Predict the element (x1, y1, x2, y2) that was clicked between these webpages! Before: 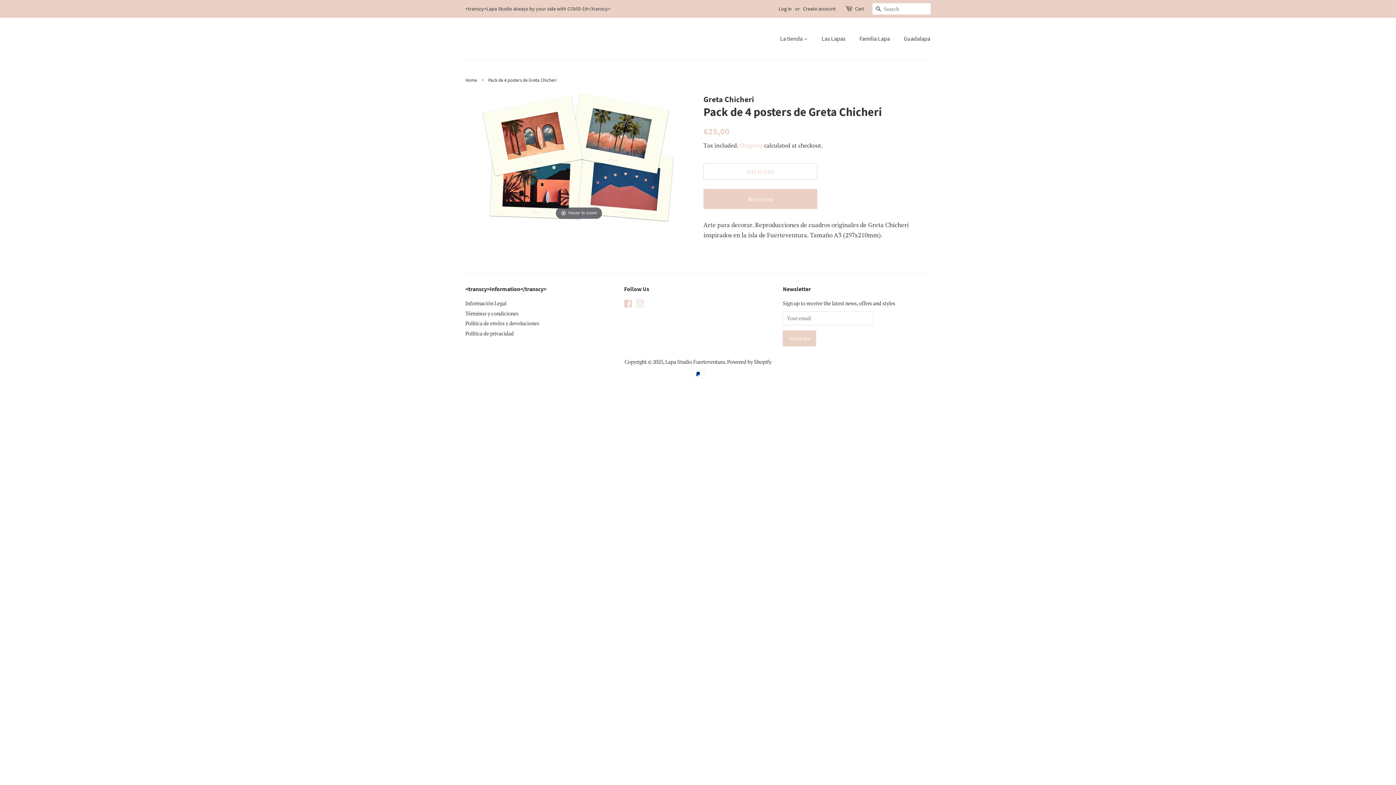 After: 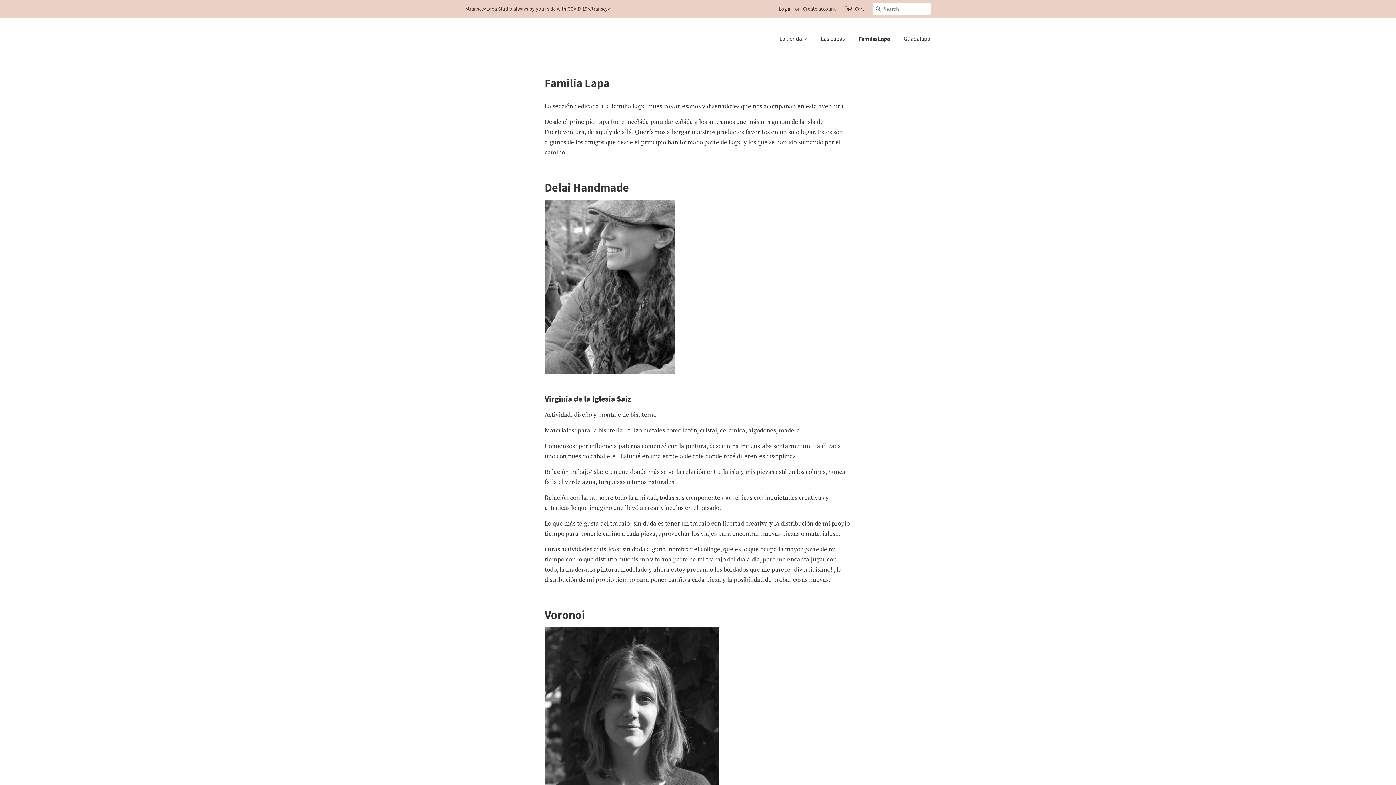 Action: bbox: (854, 31, 897, 46) label: Familia Lapa